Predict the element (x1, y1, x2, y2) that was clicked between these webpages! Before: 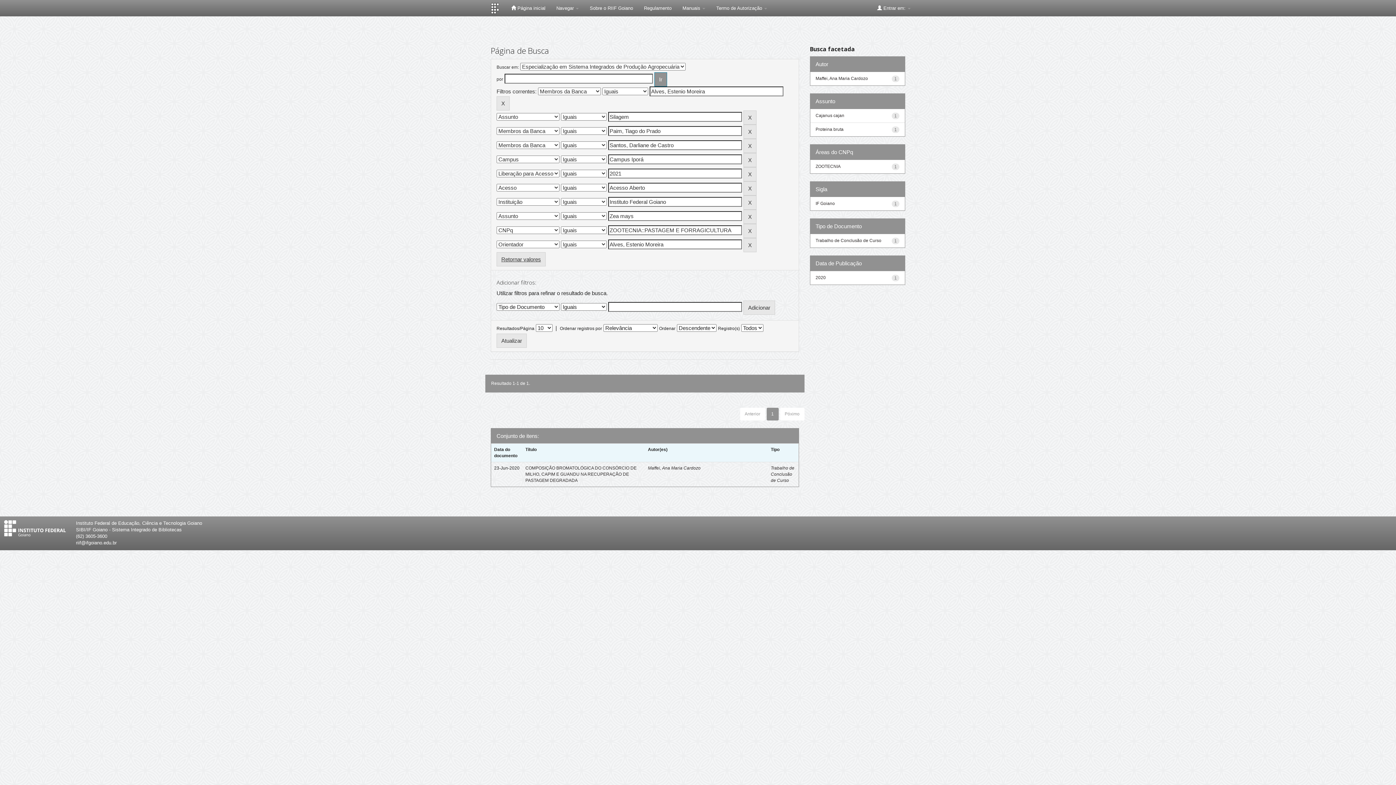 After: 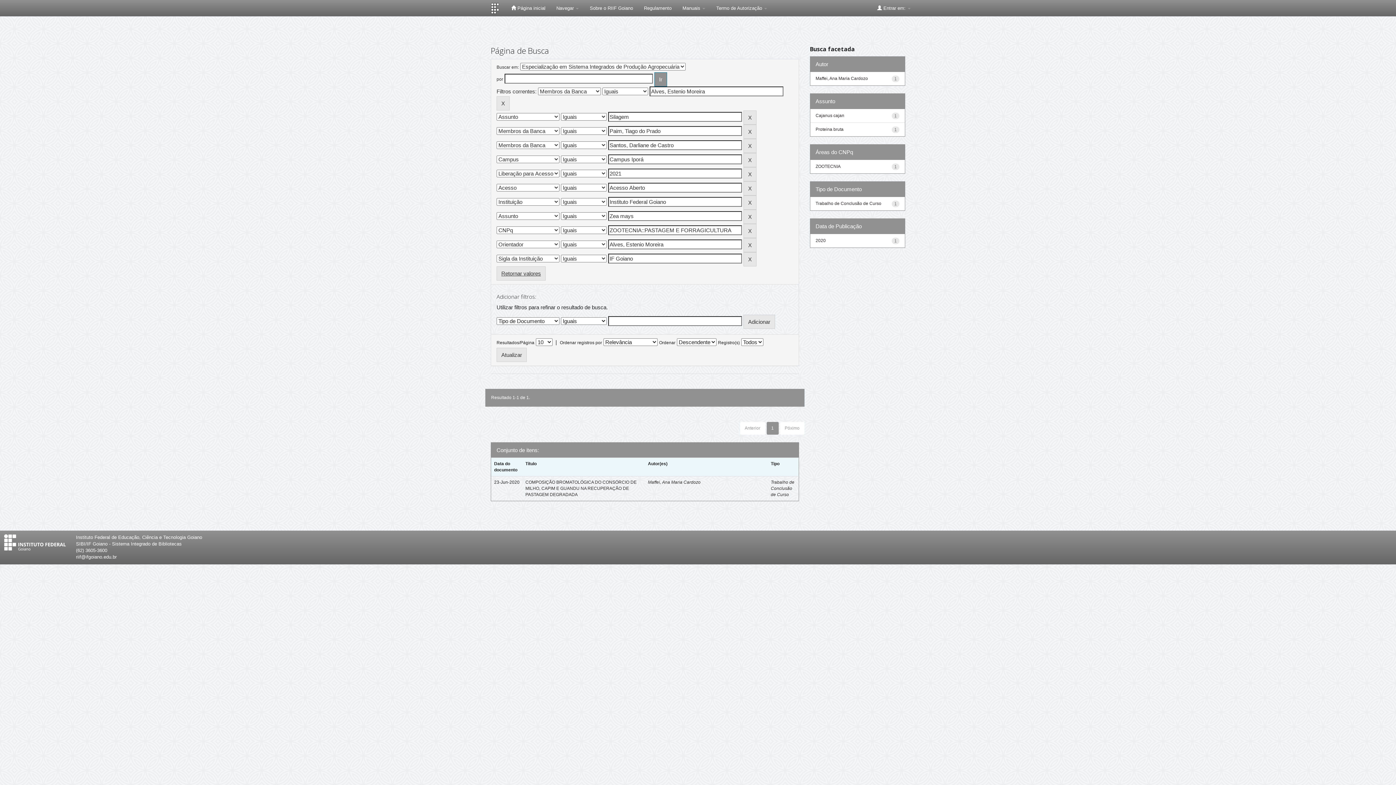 Action: label: IF Goiano bbox: (815, 200, 835, 206)